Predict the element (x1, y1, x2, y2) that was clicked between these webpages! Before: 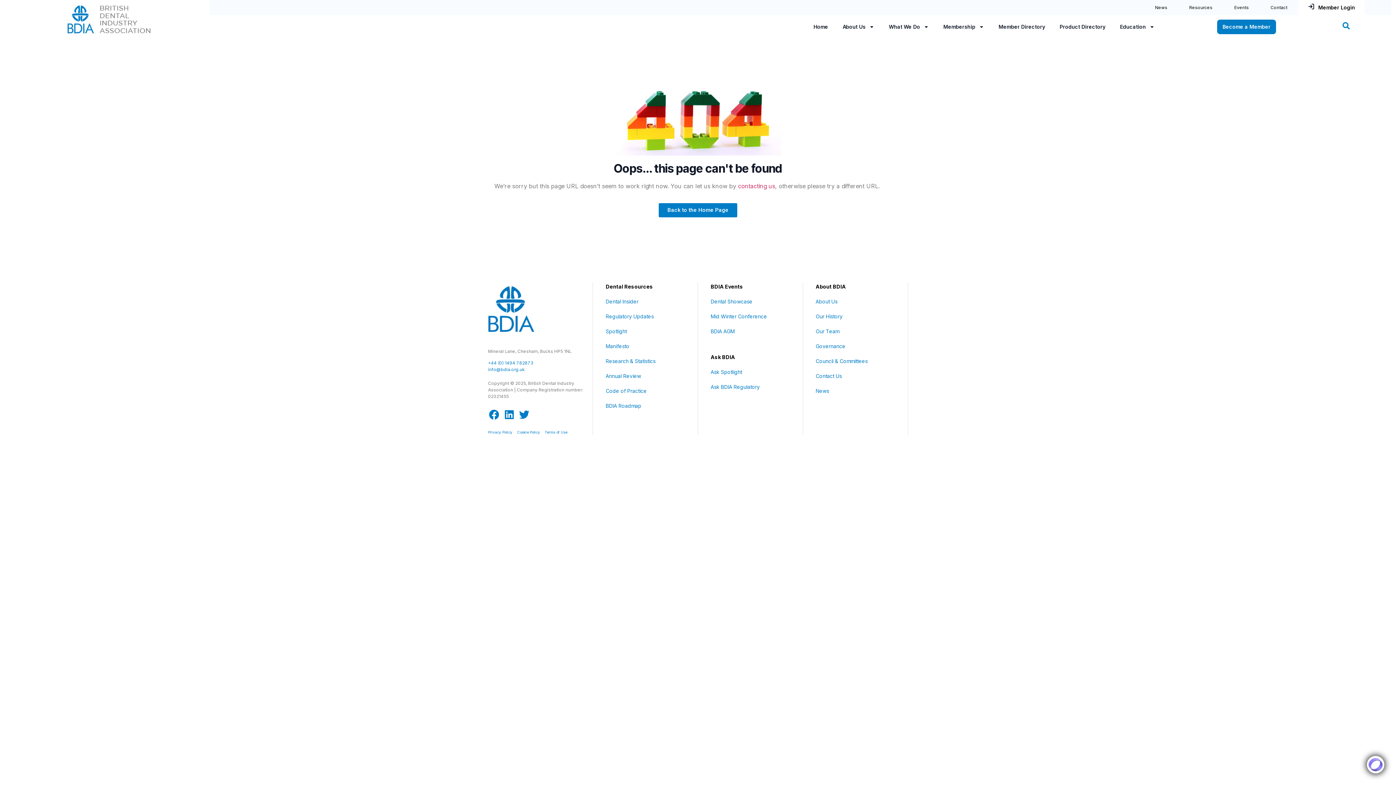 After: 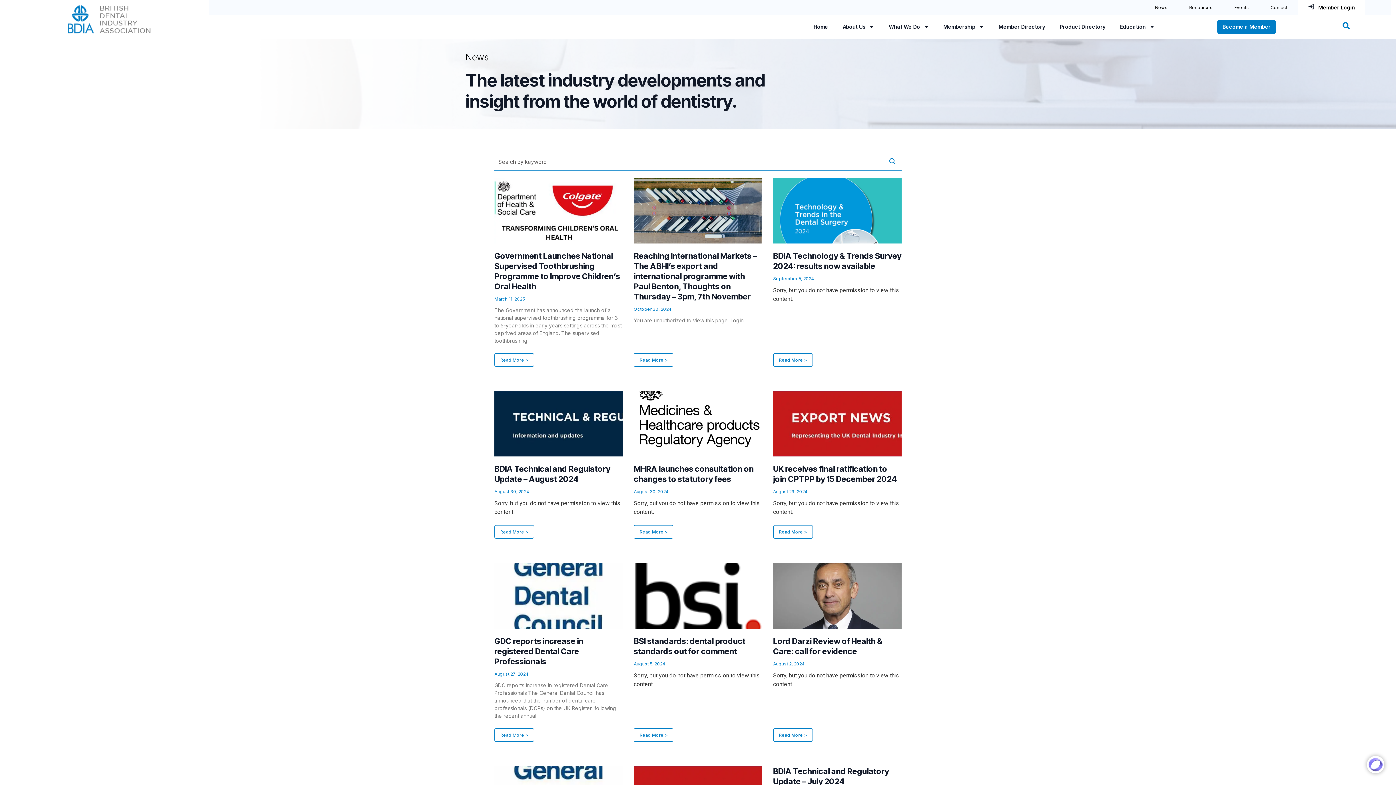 Action: bbox: (815, 387, 895, 394) label: News